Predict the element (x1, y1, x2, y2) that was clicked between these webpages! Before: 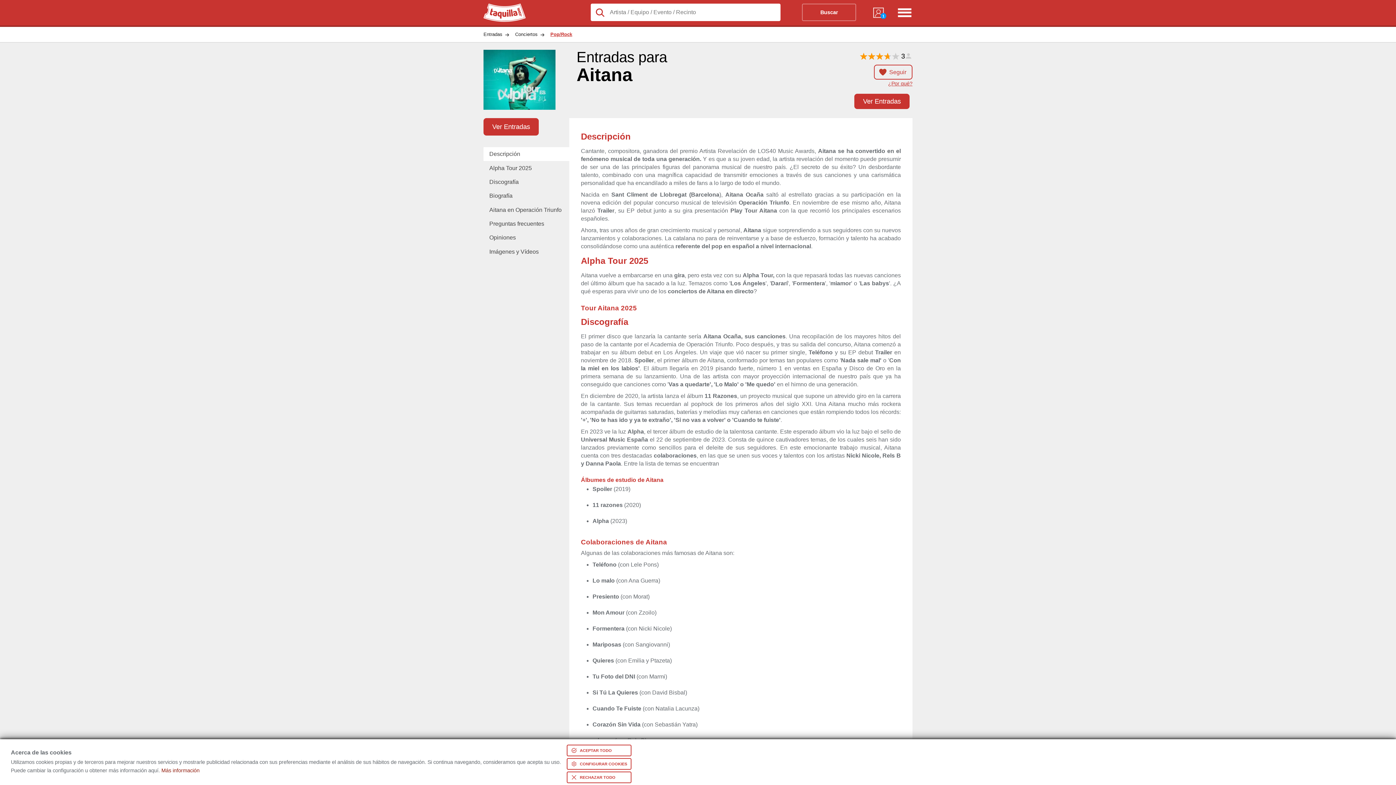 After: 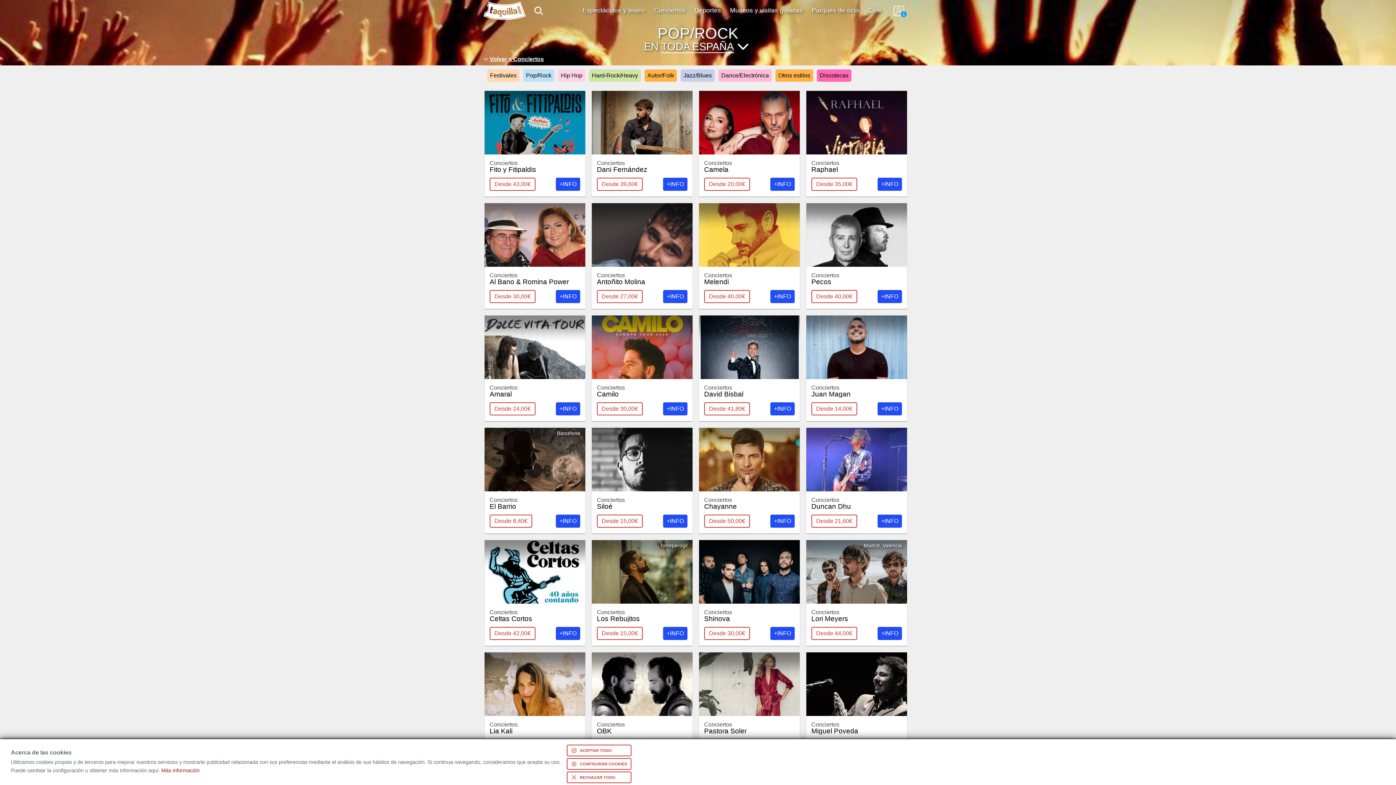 Action: label: Pop/Rock bbox: (550, 26, 585, 42)